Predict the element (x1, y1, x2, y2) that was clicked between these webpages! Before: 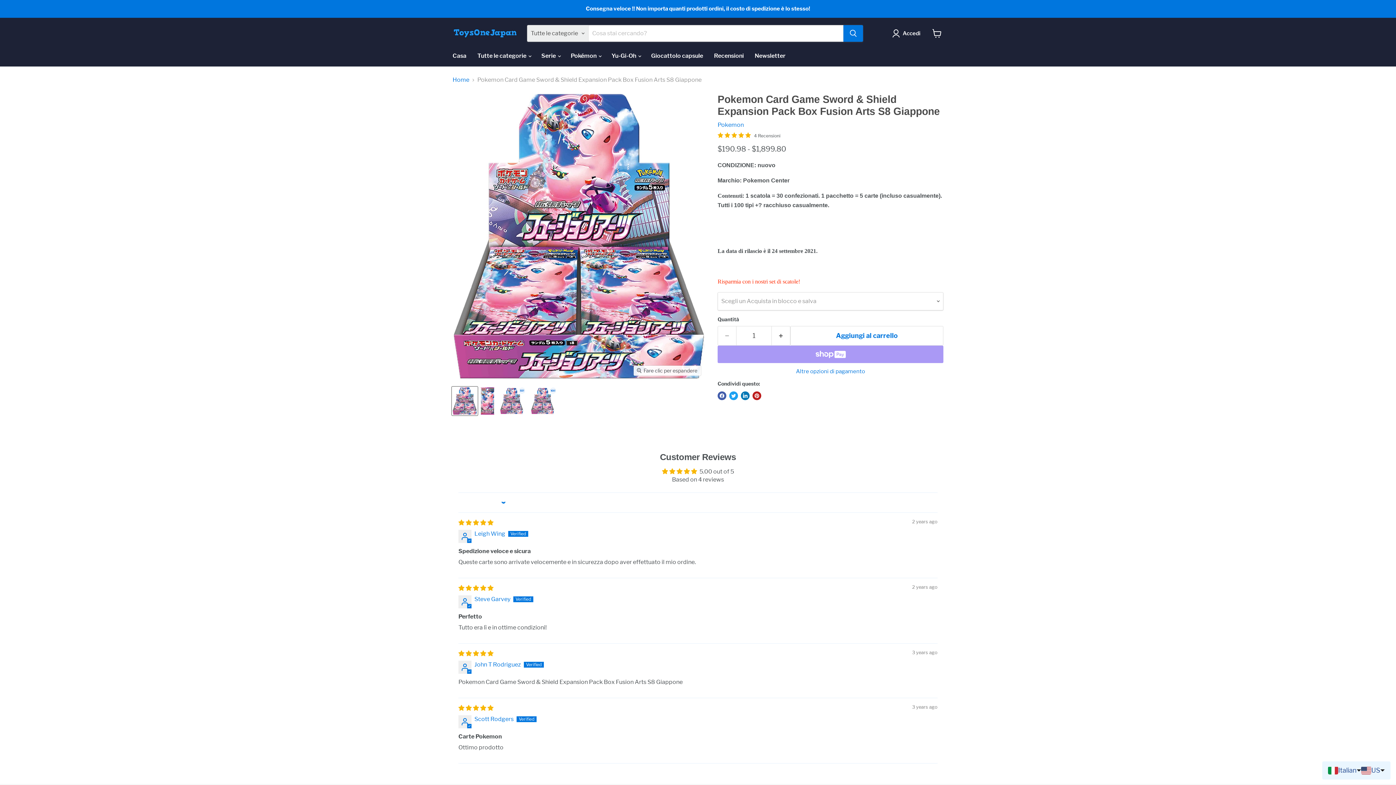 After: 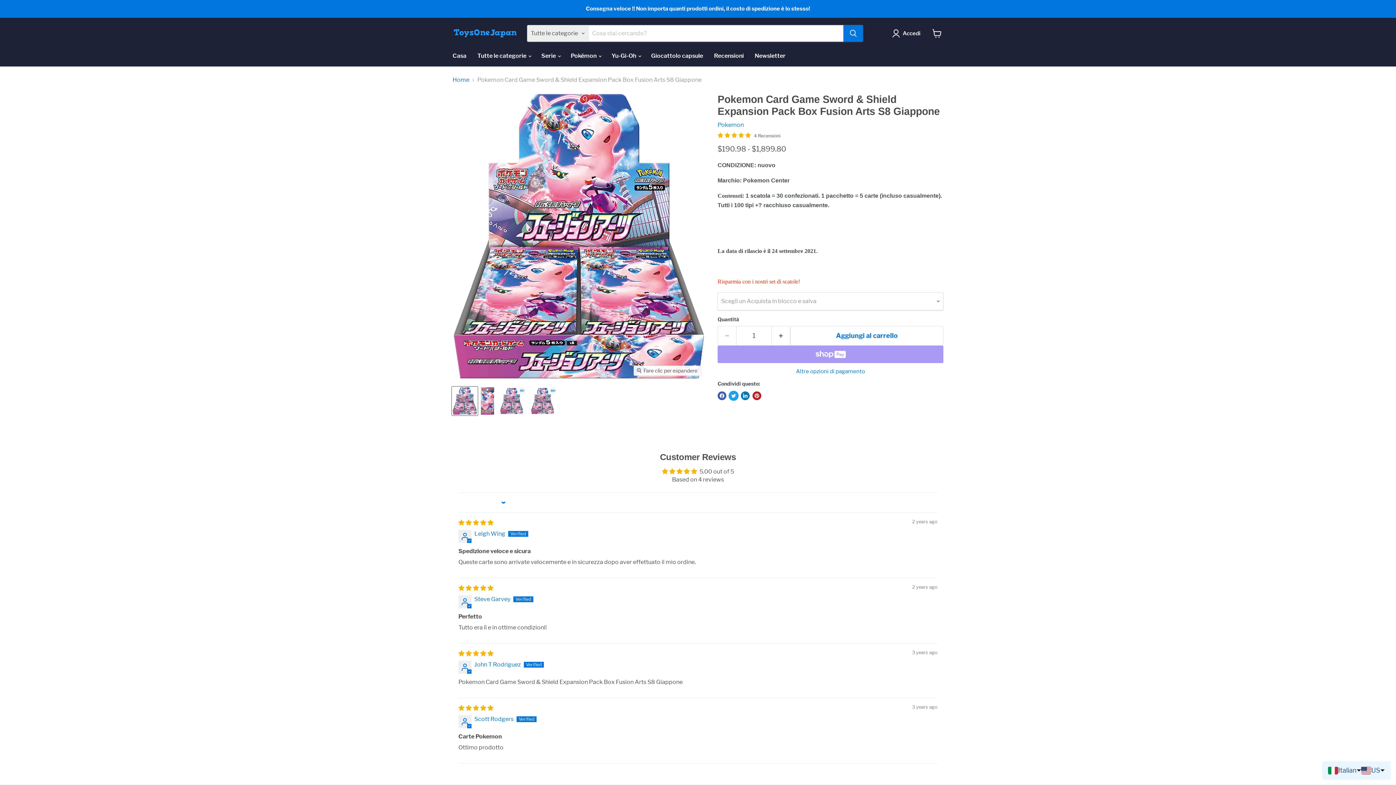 Action: bbox: (729, 391, 738, 400) label: Condividi su Twitter